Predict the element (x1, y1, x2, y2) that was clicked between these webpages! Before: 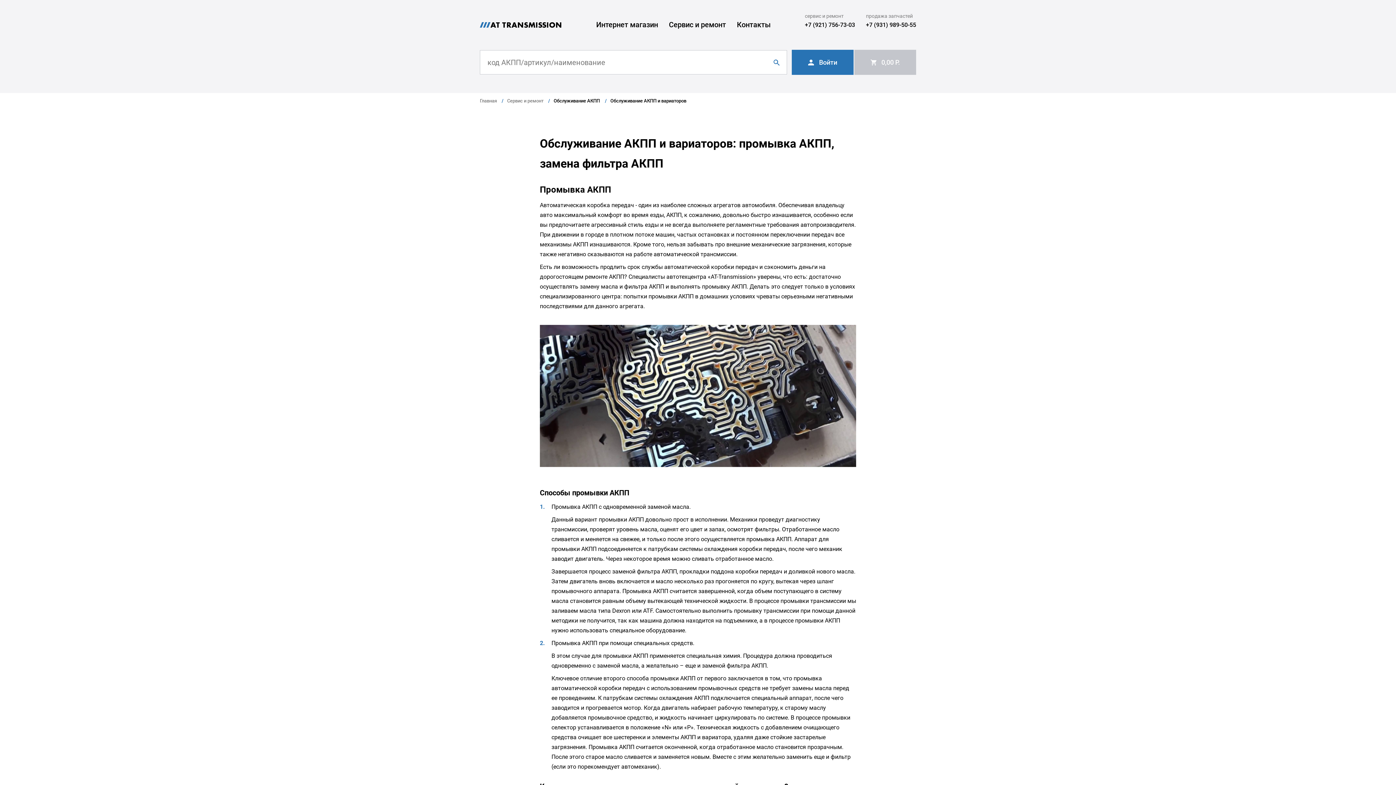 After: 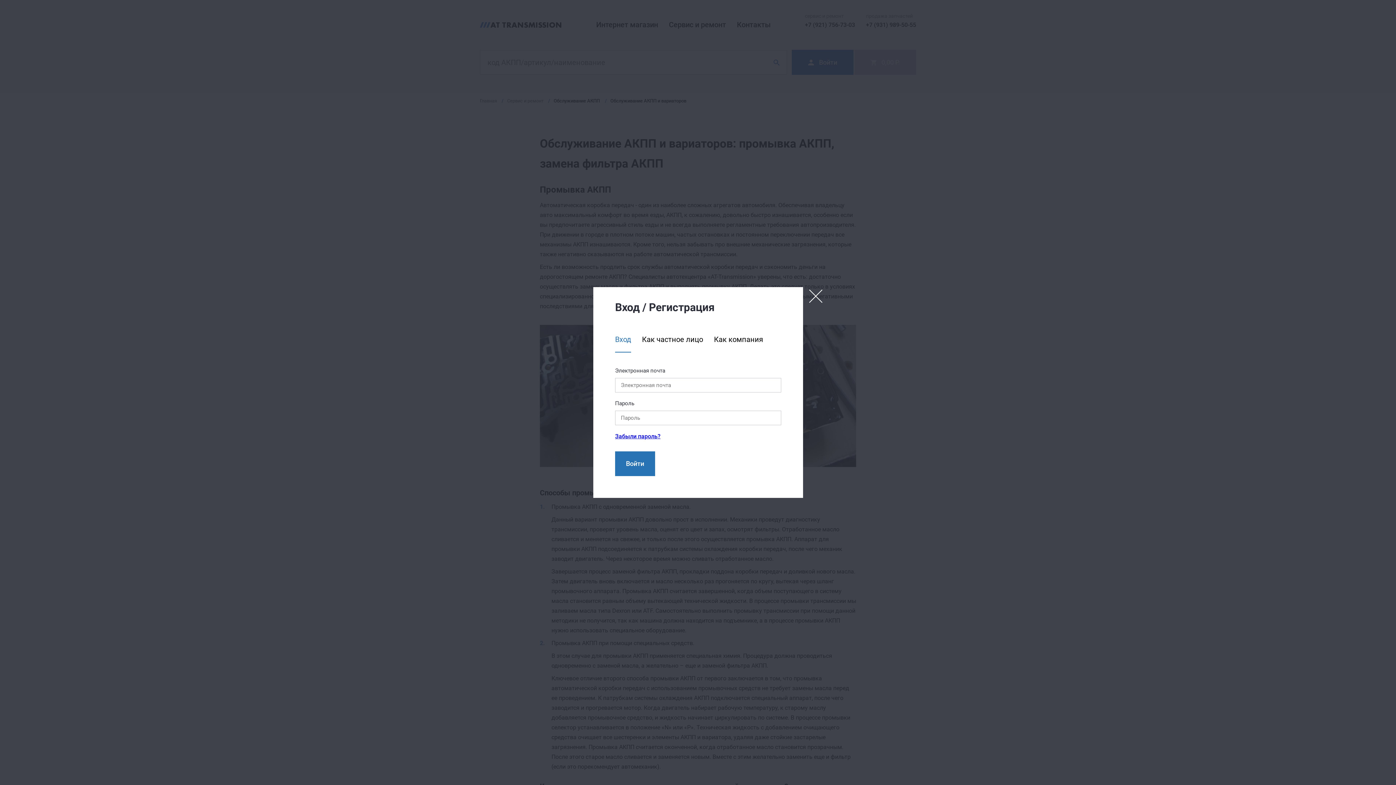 Action: label:  Войти bbox: (792, 49, 853, 75)